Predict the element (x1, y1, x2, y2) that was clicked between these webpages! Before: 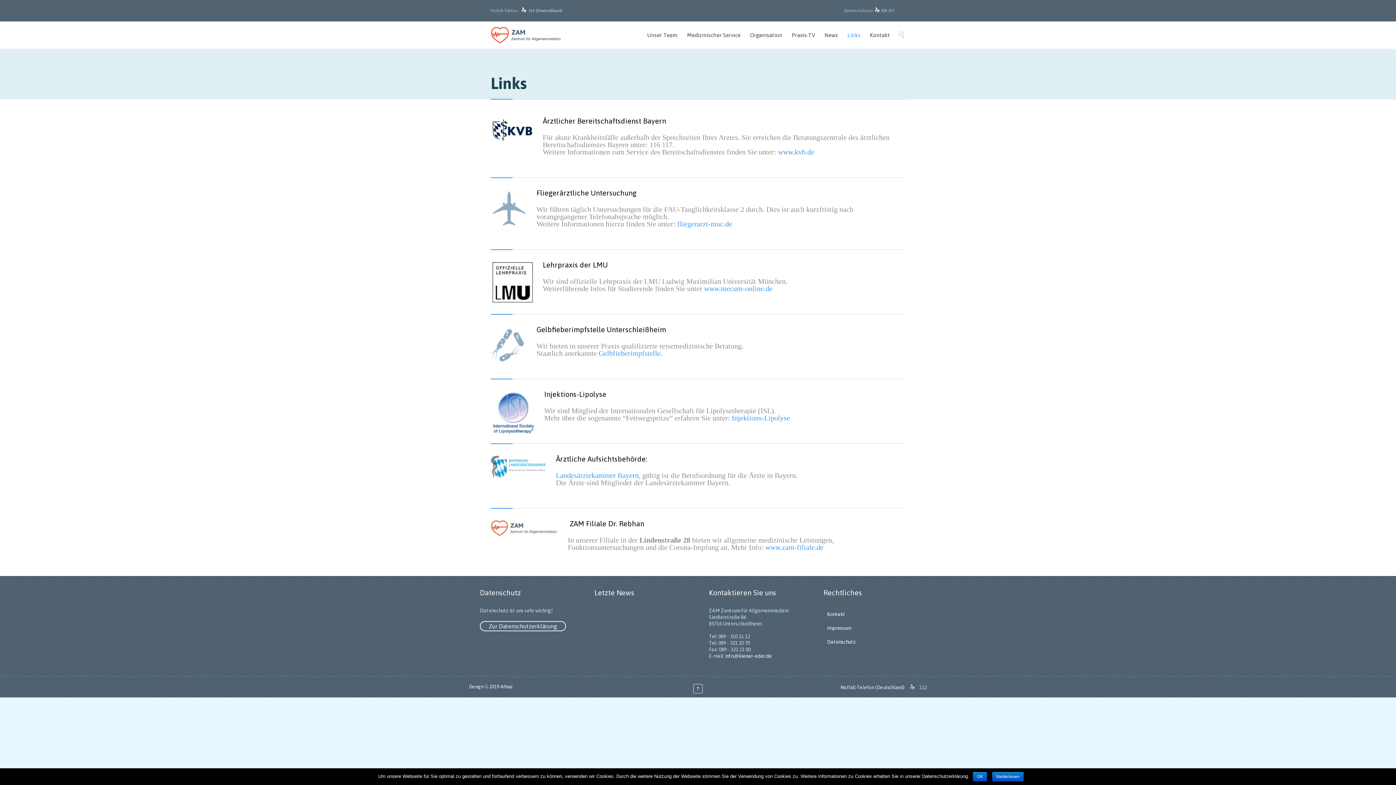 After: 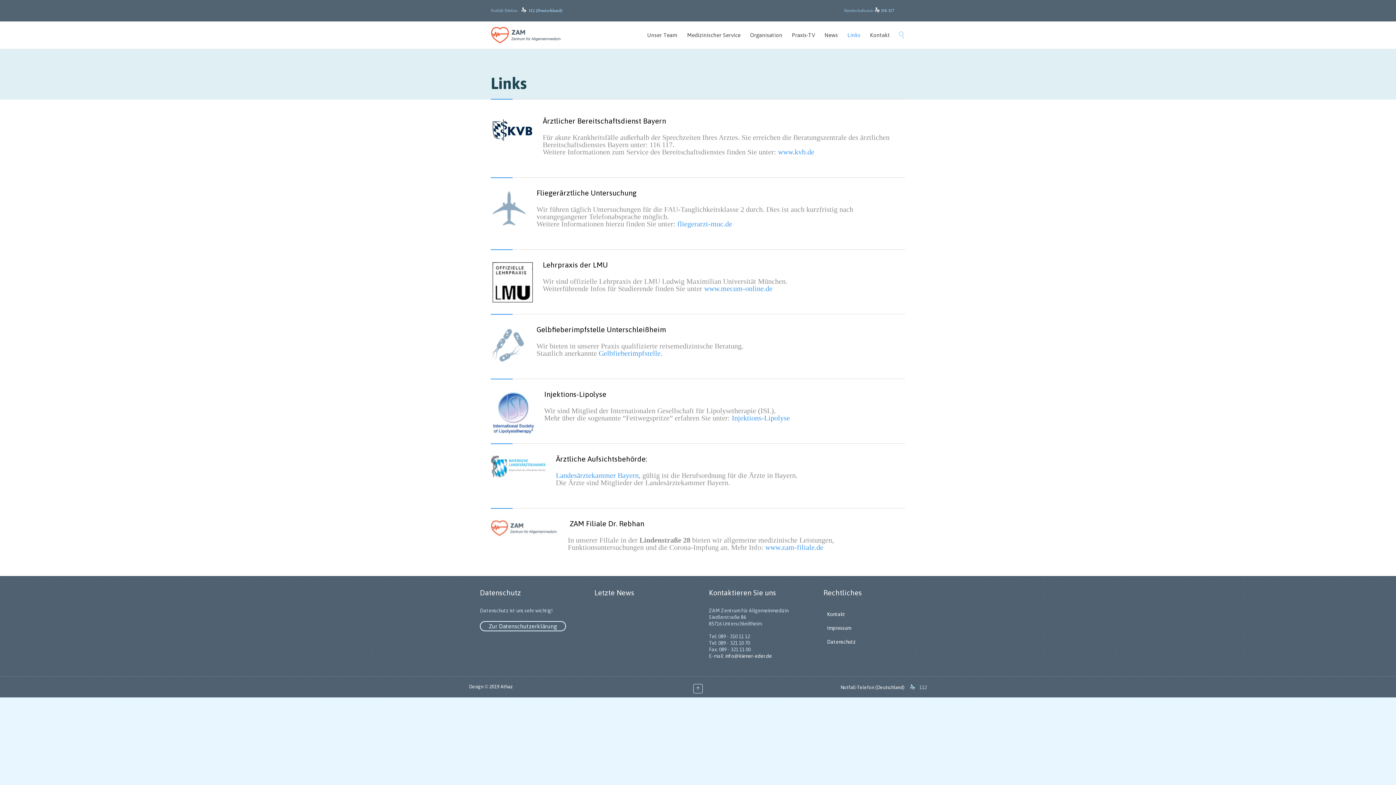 Action: label: OK bbox: (973, 772, 987, 781)